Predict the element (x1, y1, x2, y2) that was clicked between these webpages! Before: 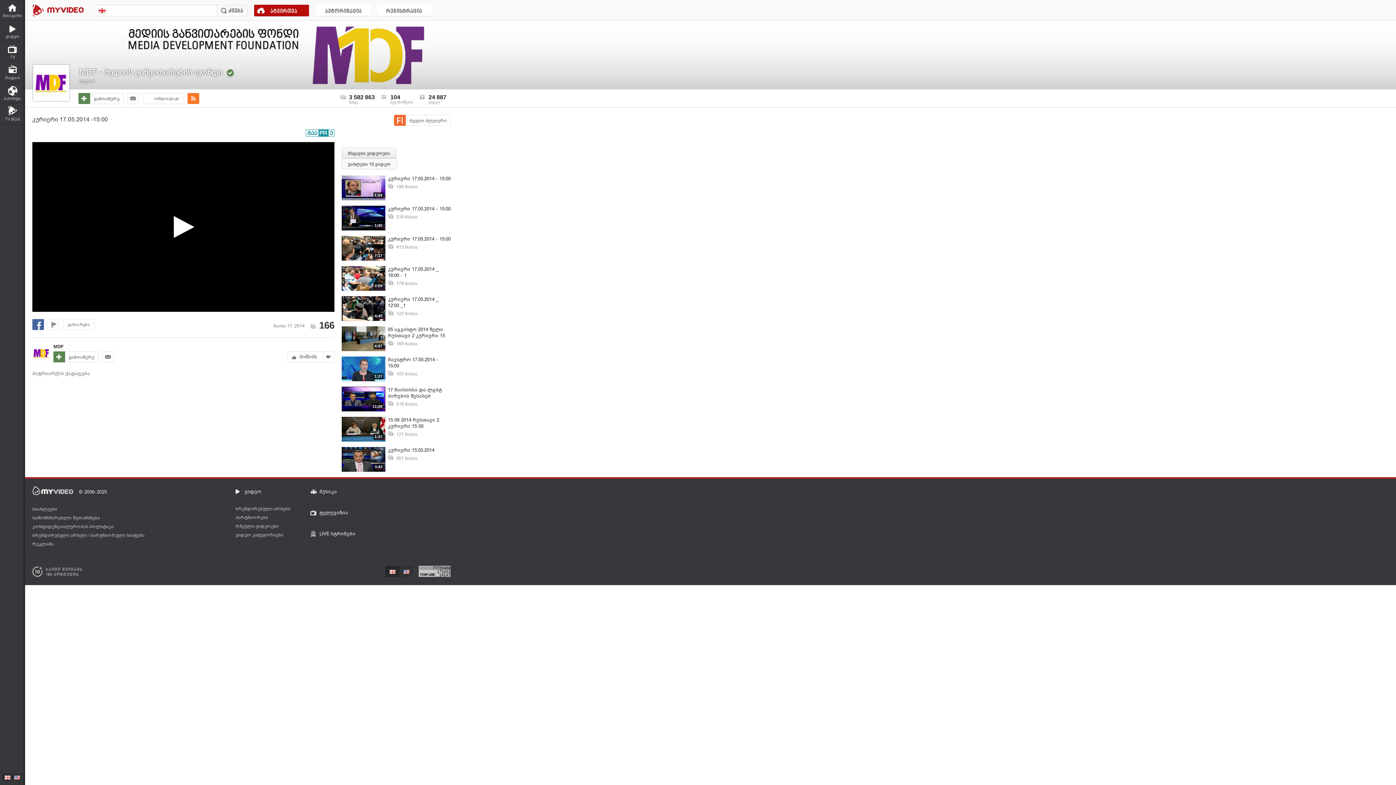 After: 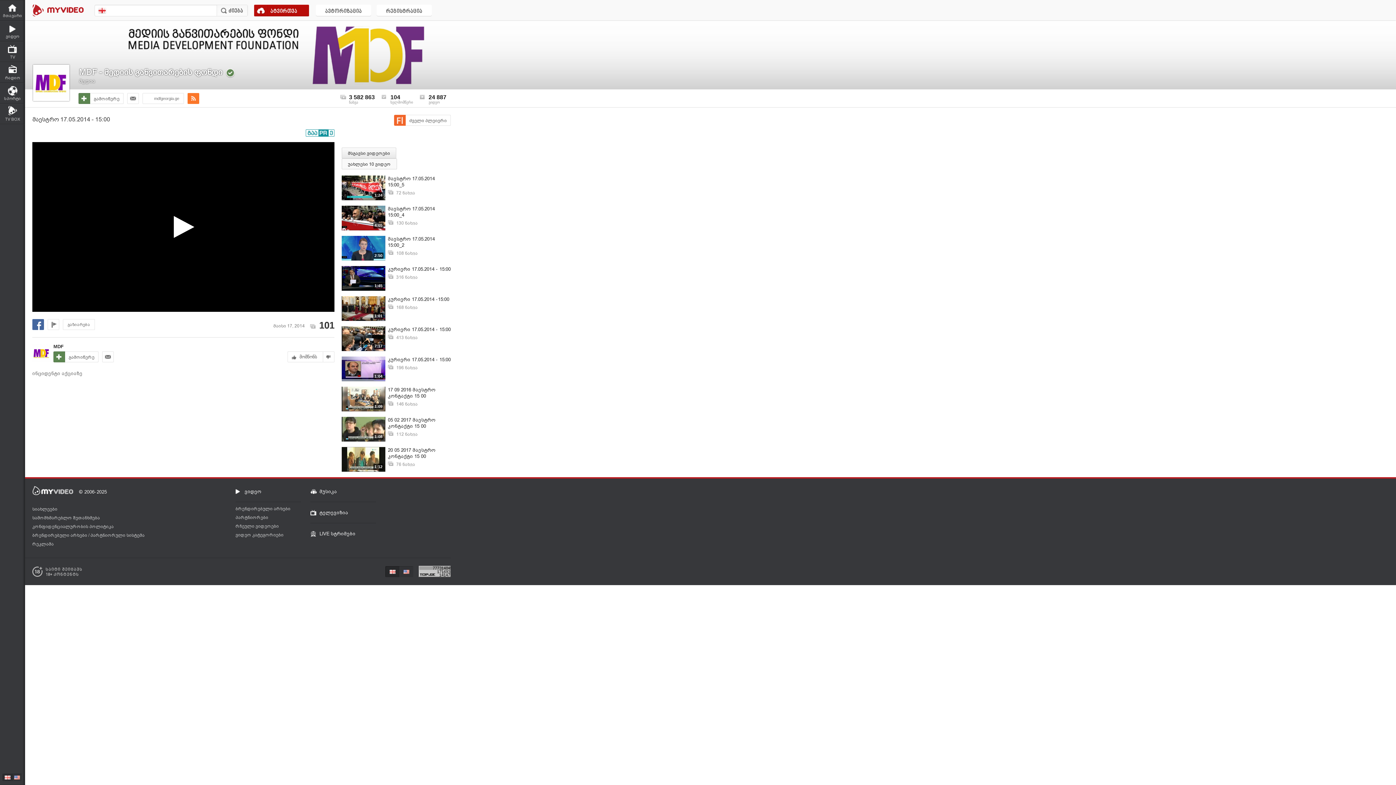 Action: bbox: (388, 356, 450, 369) label: მაესტრო 17.05.2014 - 15:00